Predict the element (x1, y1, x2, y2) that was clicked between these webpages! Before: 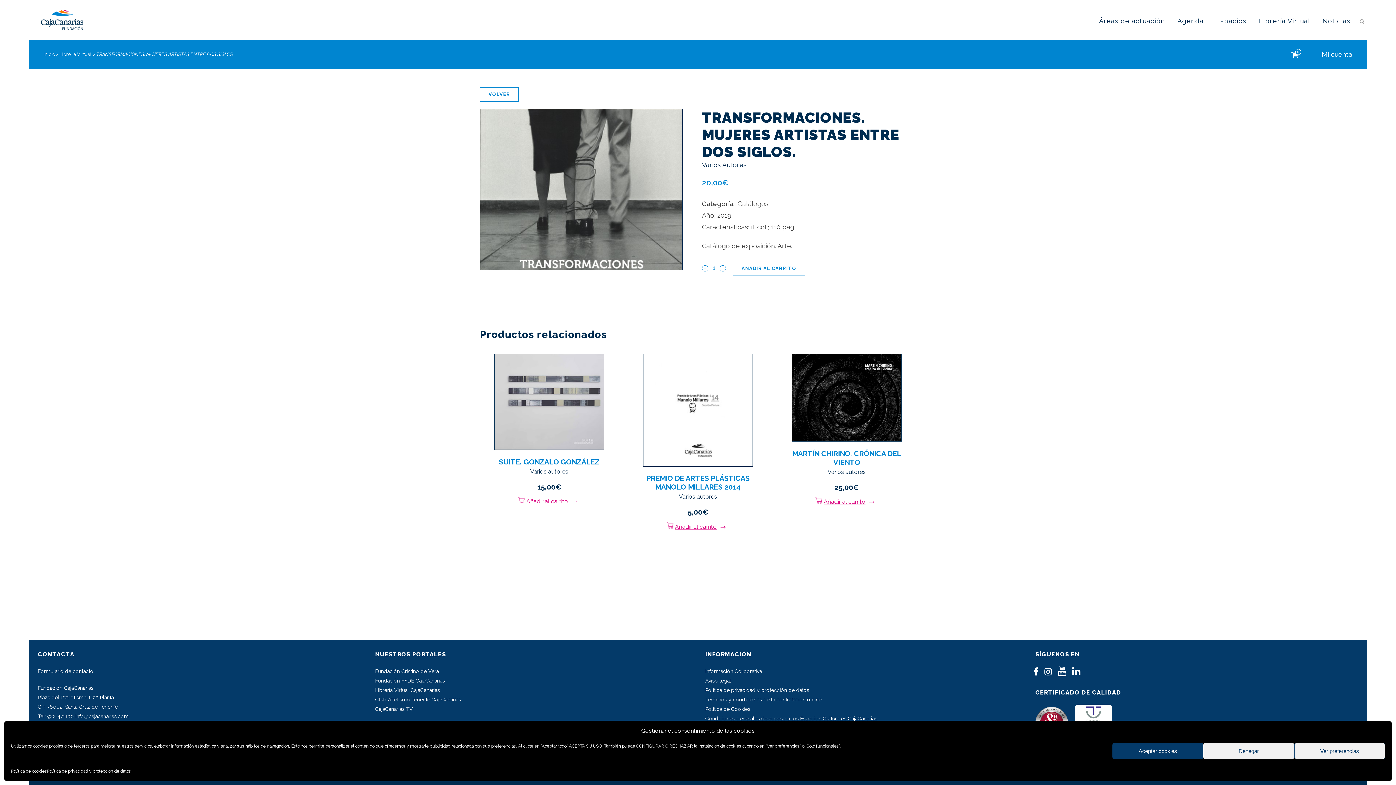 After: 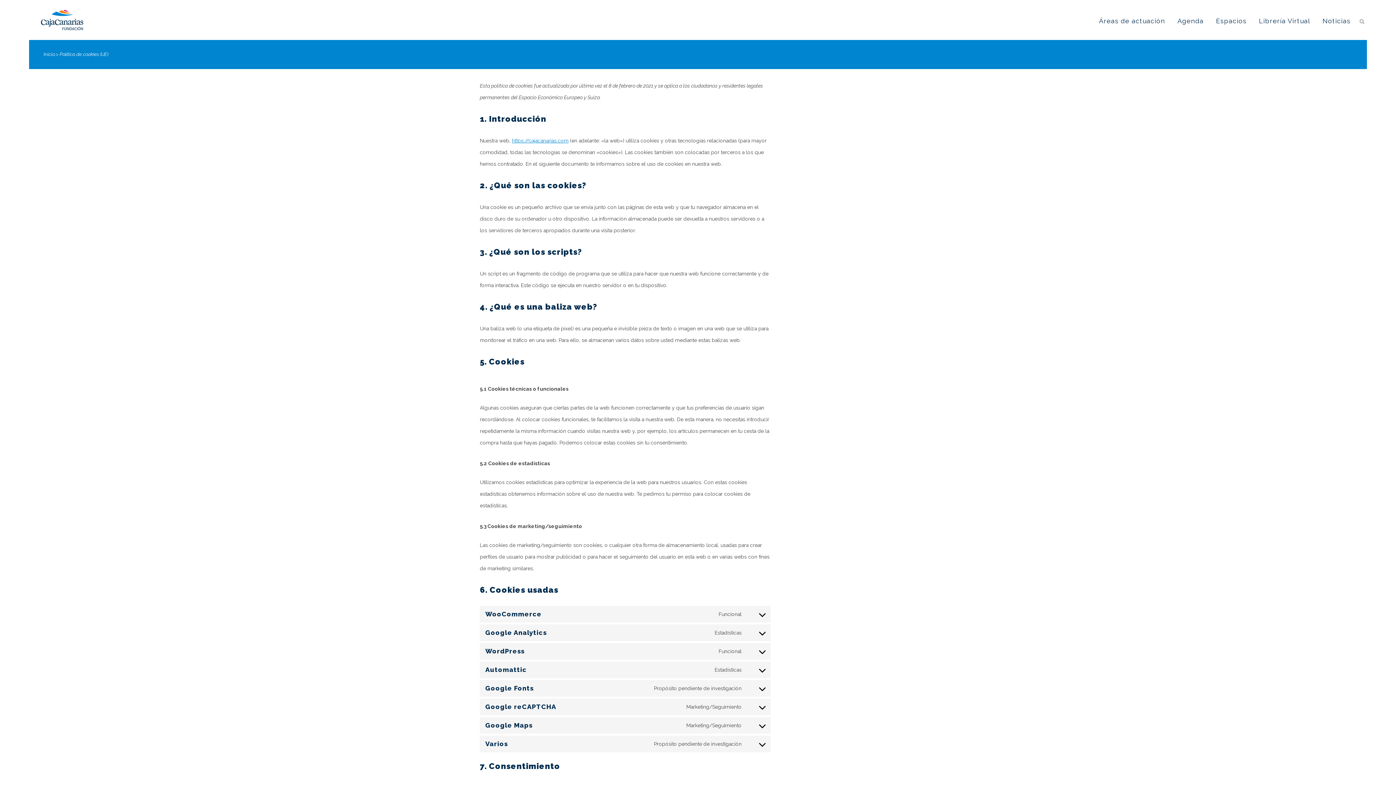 Action: label: Política de Cookies bbox: (705, 706, 750, 712)